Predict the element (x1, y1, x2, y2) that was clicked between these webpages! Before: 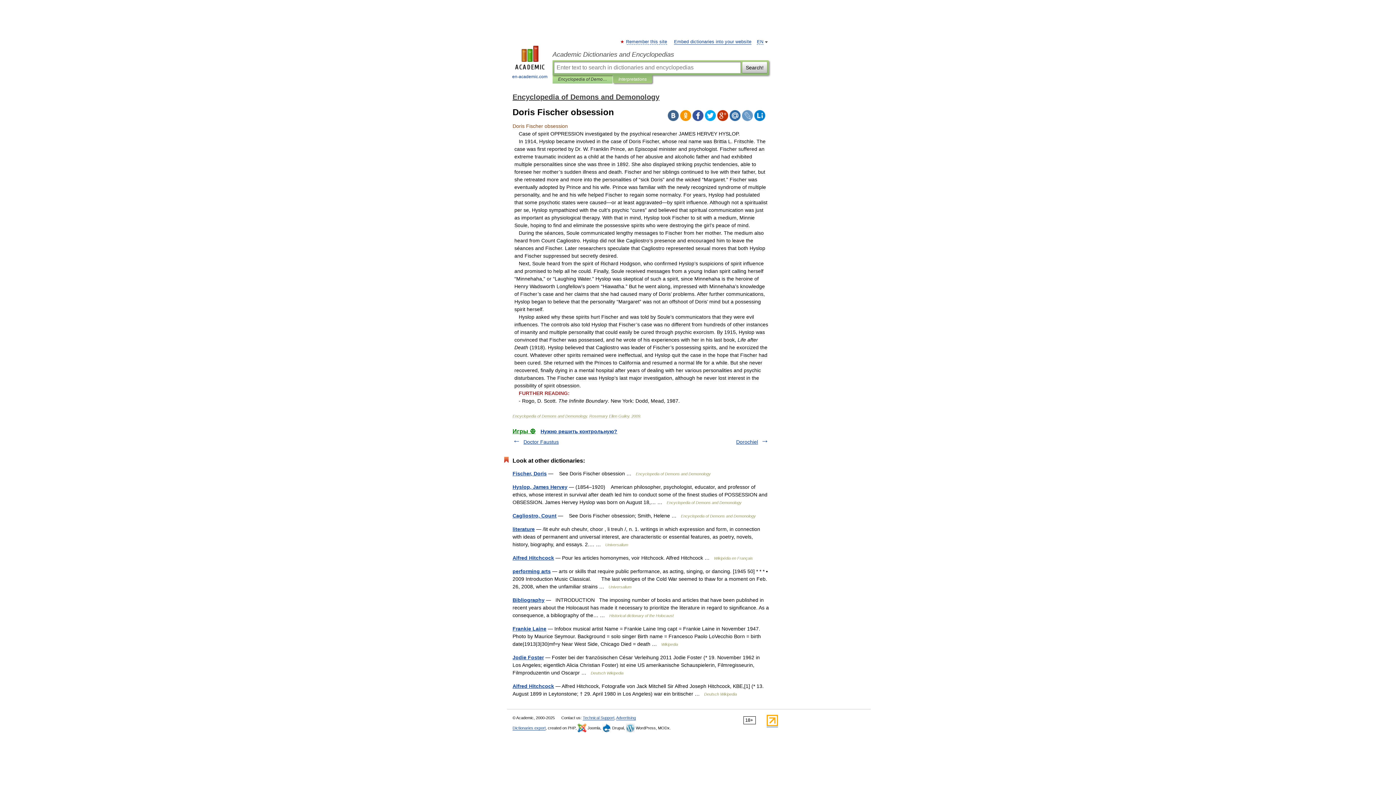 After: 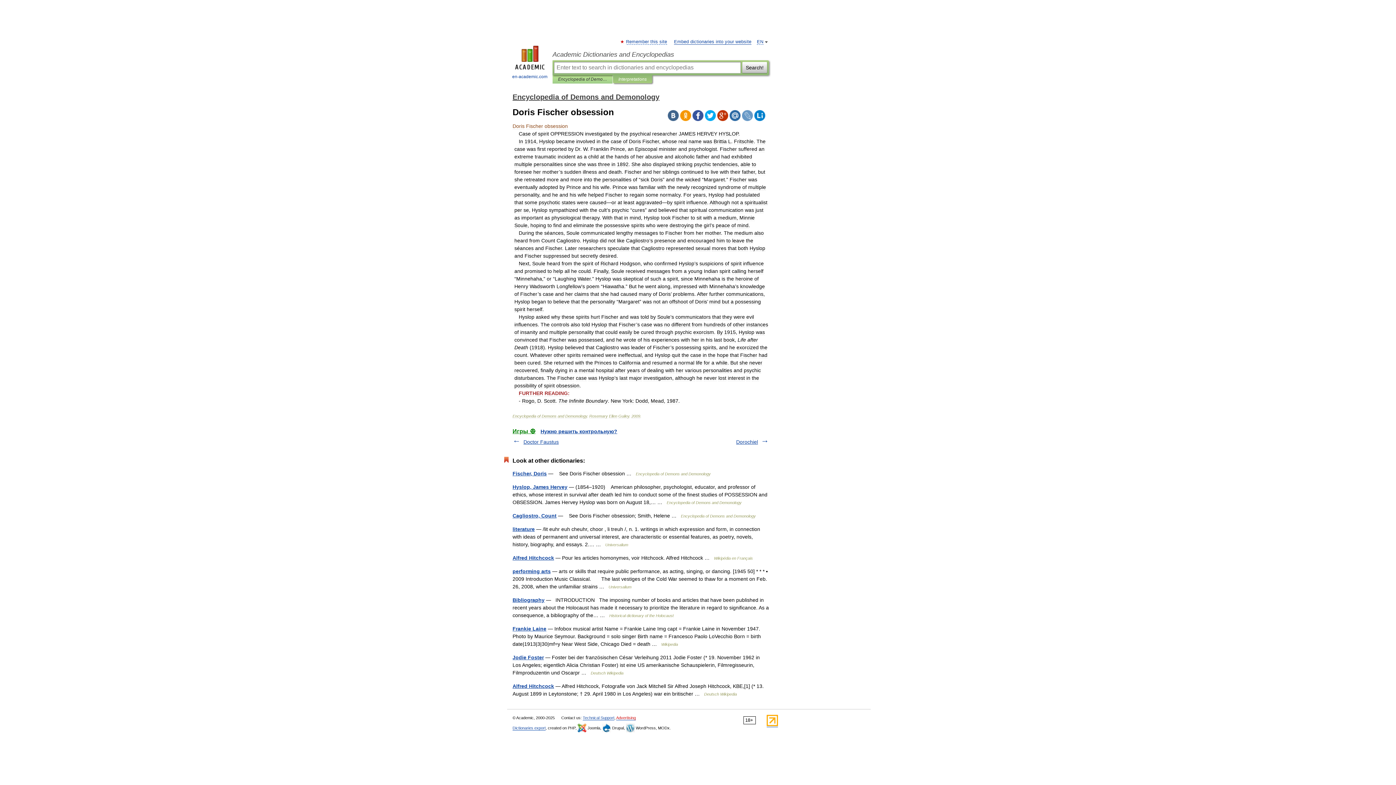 Action: label: Advertising bbox: (616, 716, 636, 720)